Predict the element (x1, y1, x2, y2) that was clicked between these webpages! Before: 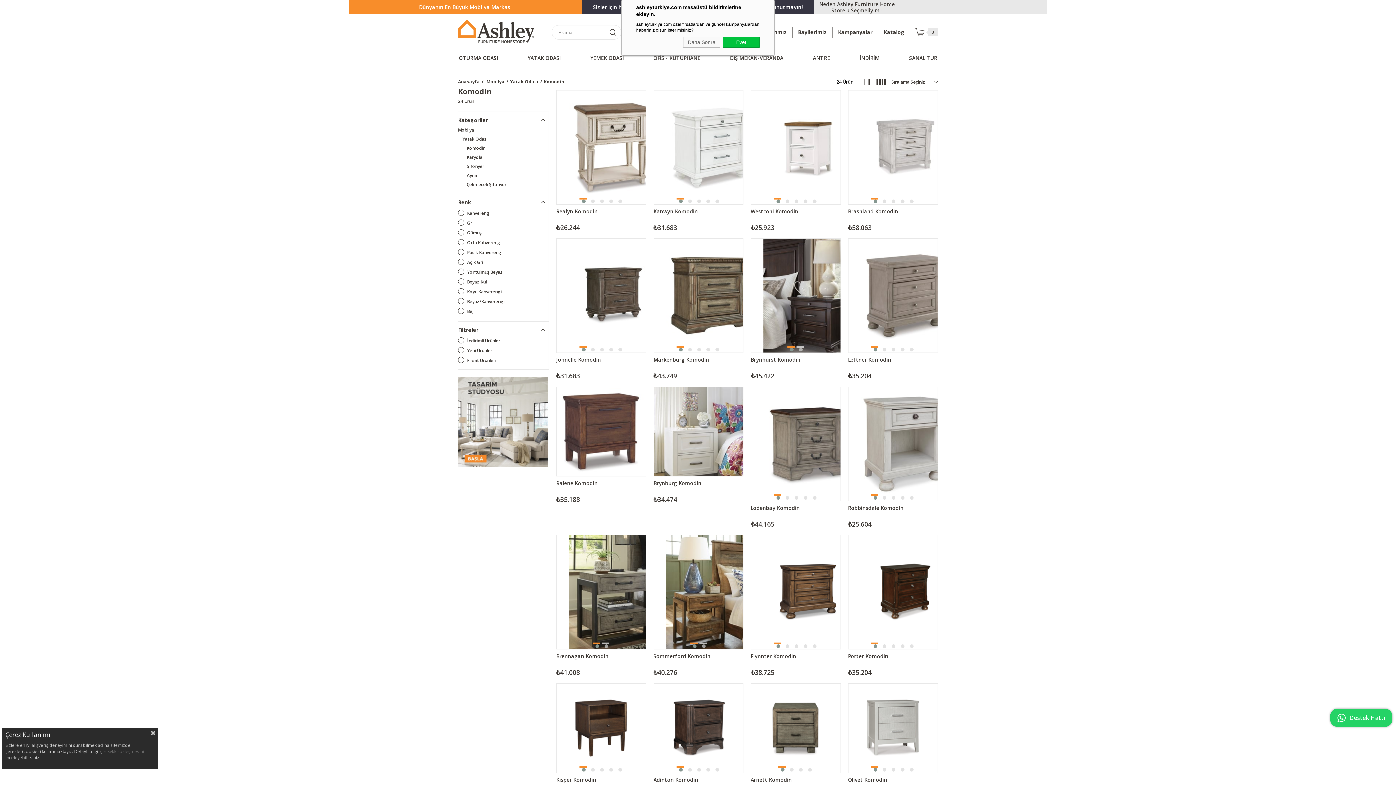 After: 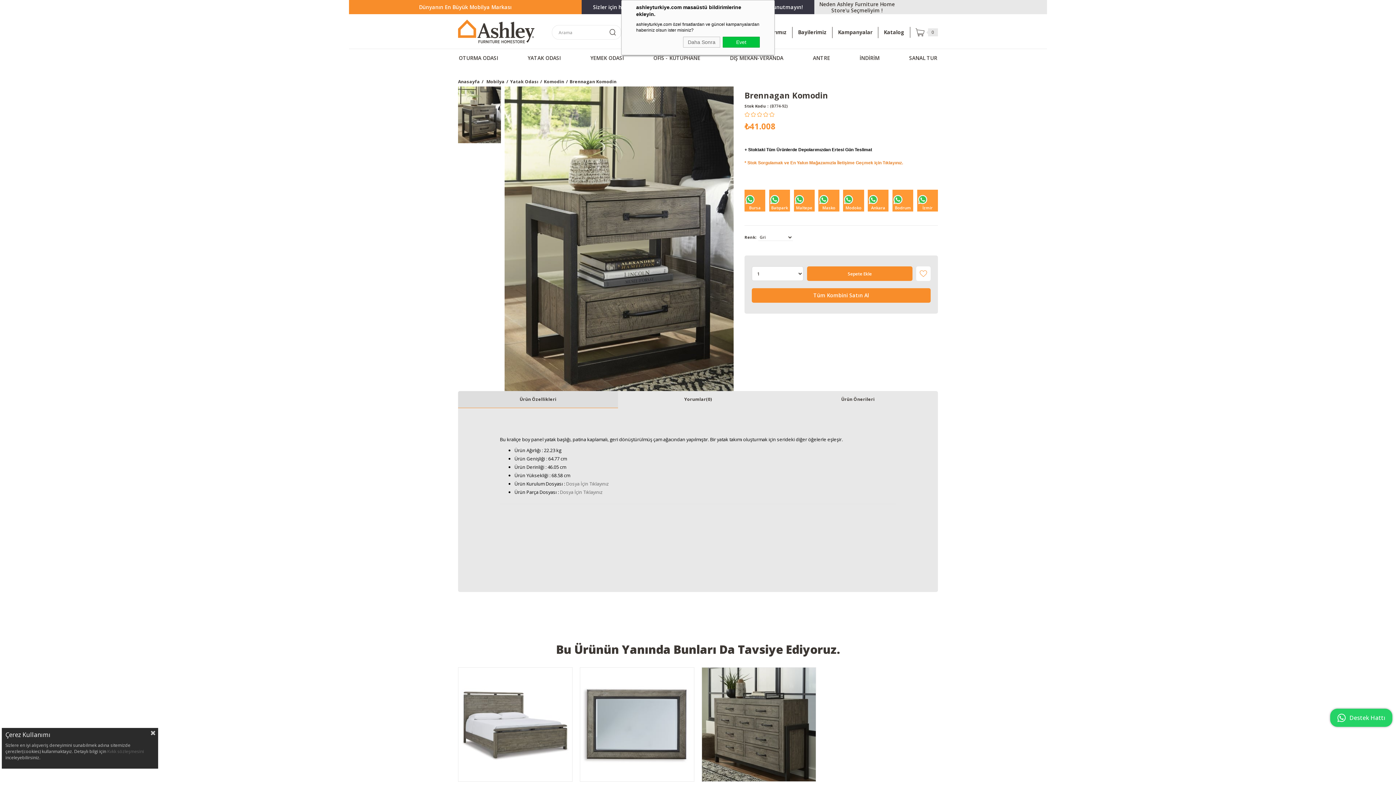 Action: bbox: (556, 535, 670, 649)